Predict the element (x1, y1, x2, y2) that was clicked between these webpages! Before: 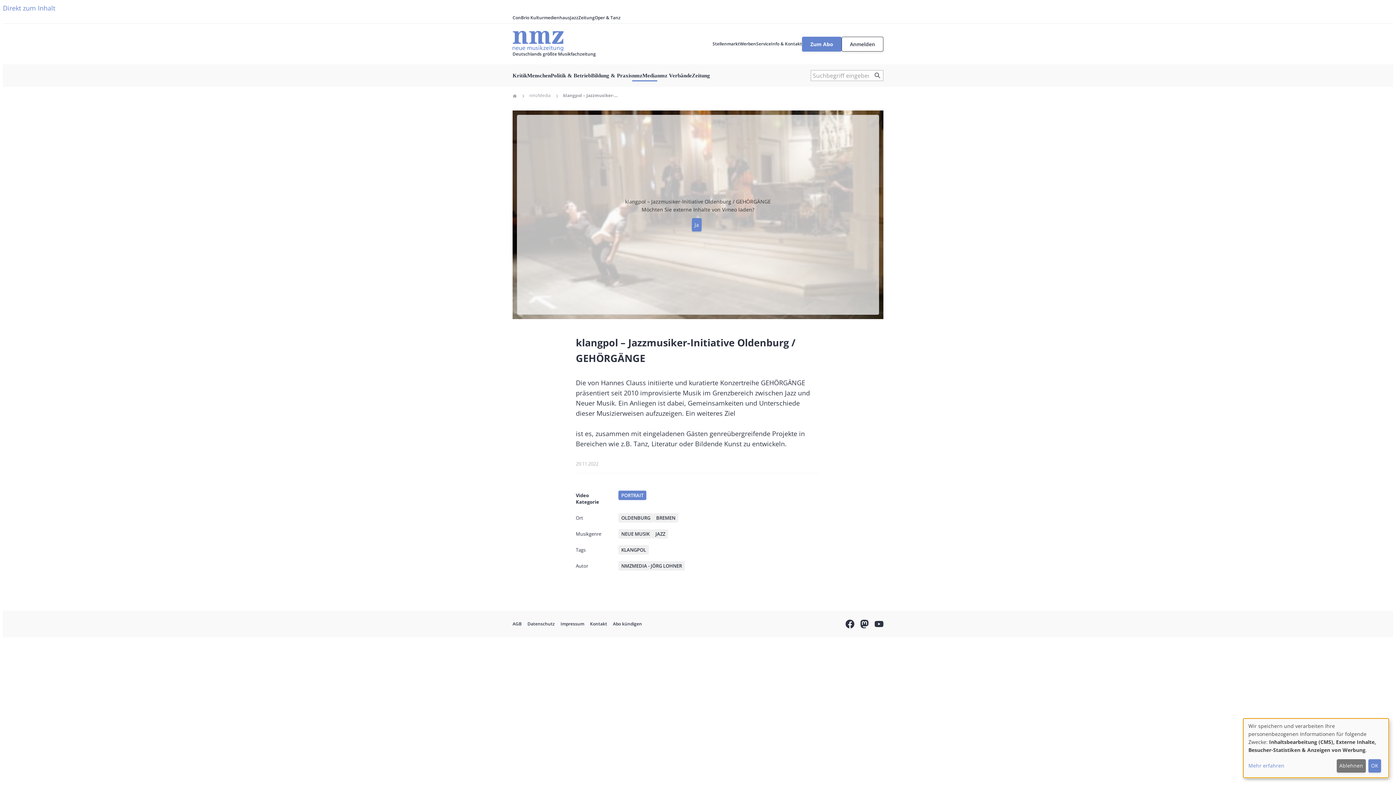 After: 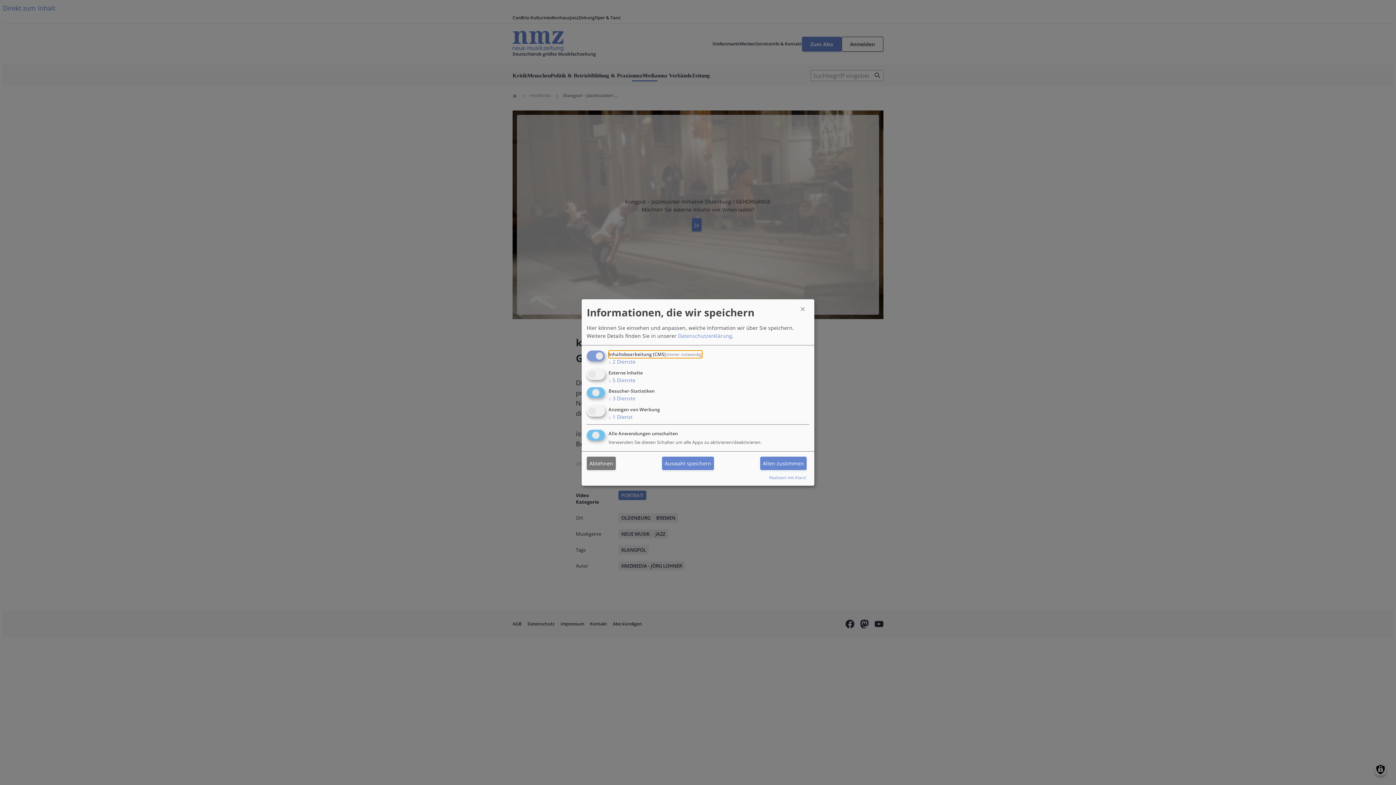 Action: label: Mehr erfahren bbox: (1248, 762, 1334, 770)